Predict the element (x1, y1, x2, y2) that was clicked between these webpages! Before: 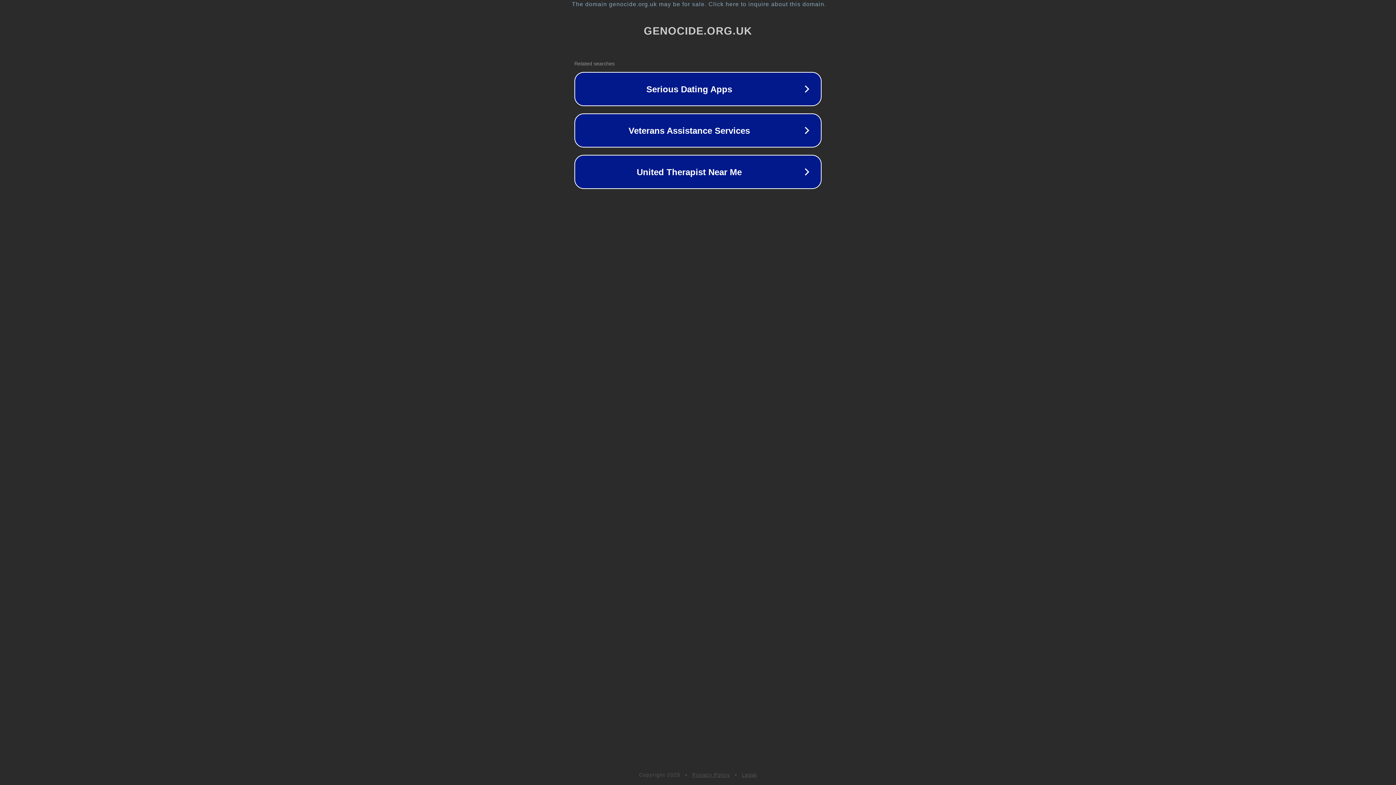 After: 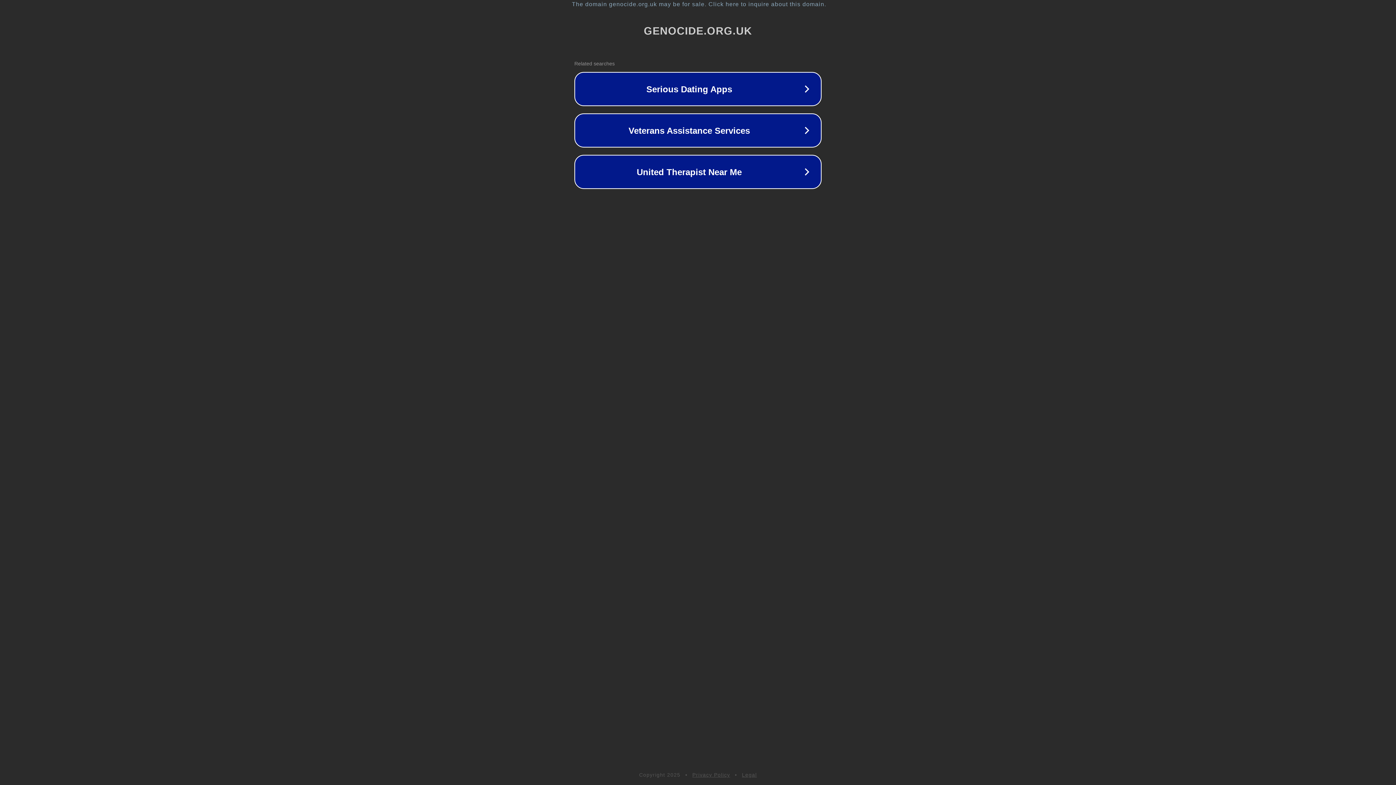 Action: bbox: (692, 772, 730, 778) label: Privacy Policy